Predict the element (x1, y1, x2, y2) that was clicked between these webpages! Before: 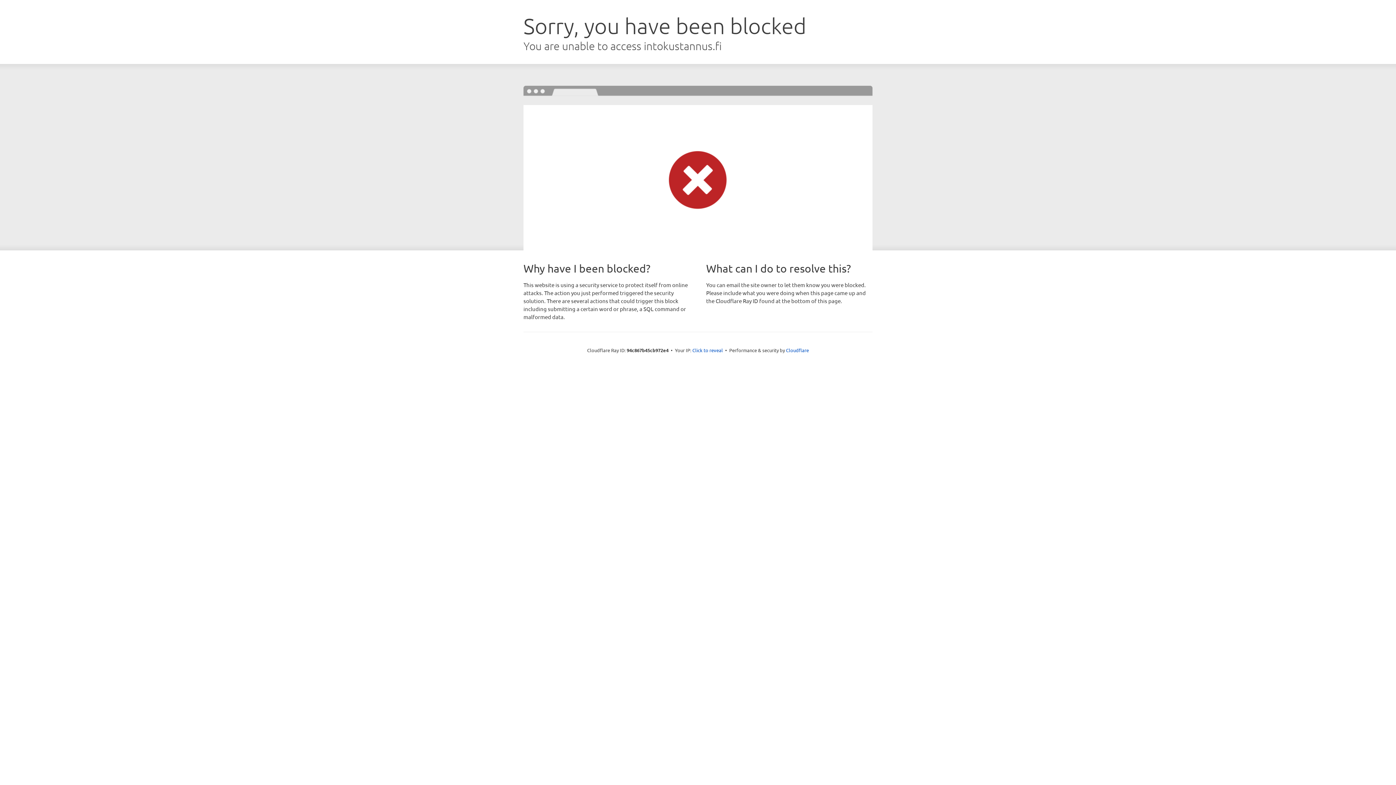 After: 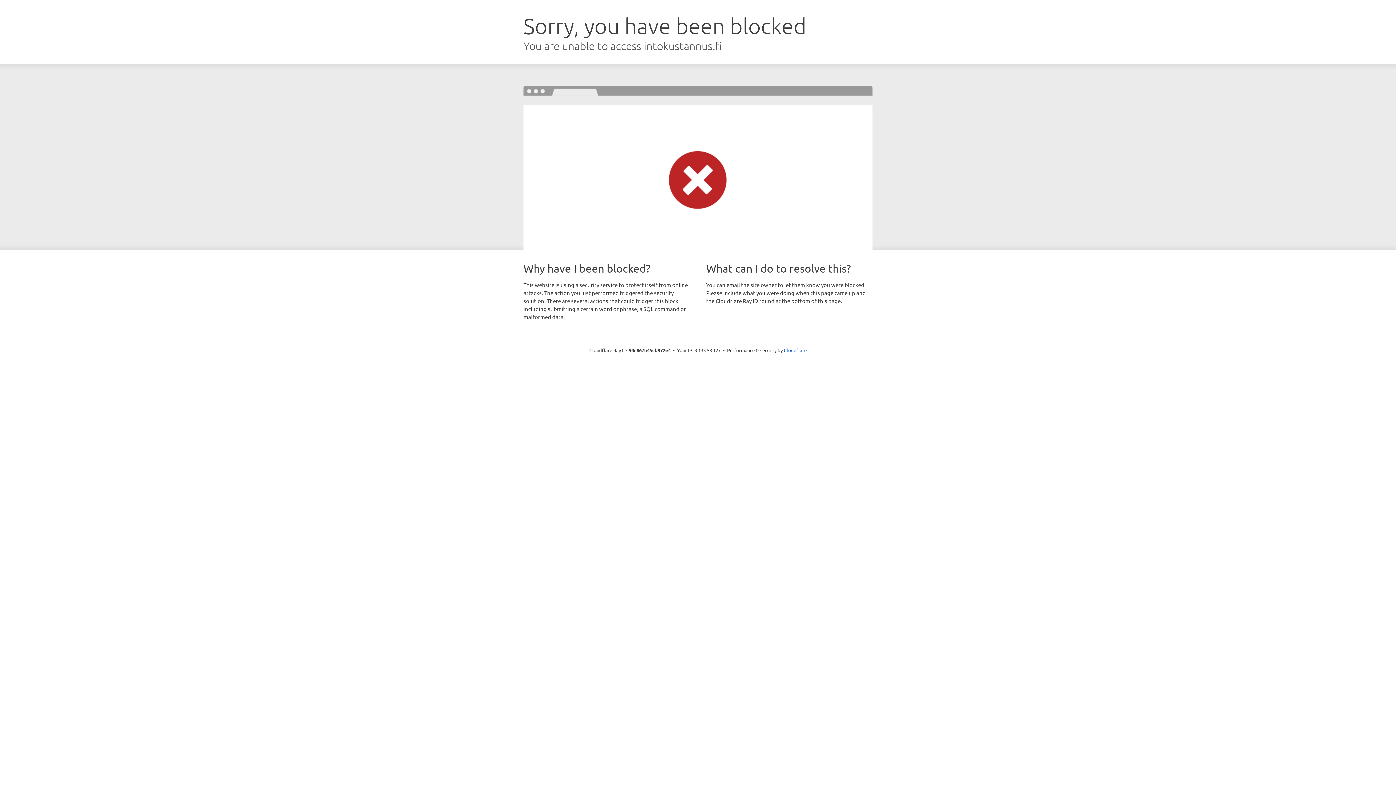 Action: bbox: (692, 346, 723, 353) label: Click to reveal